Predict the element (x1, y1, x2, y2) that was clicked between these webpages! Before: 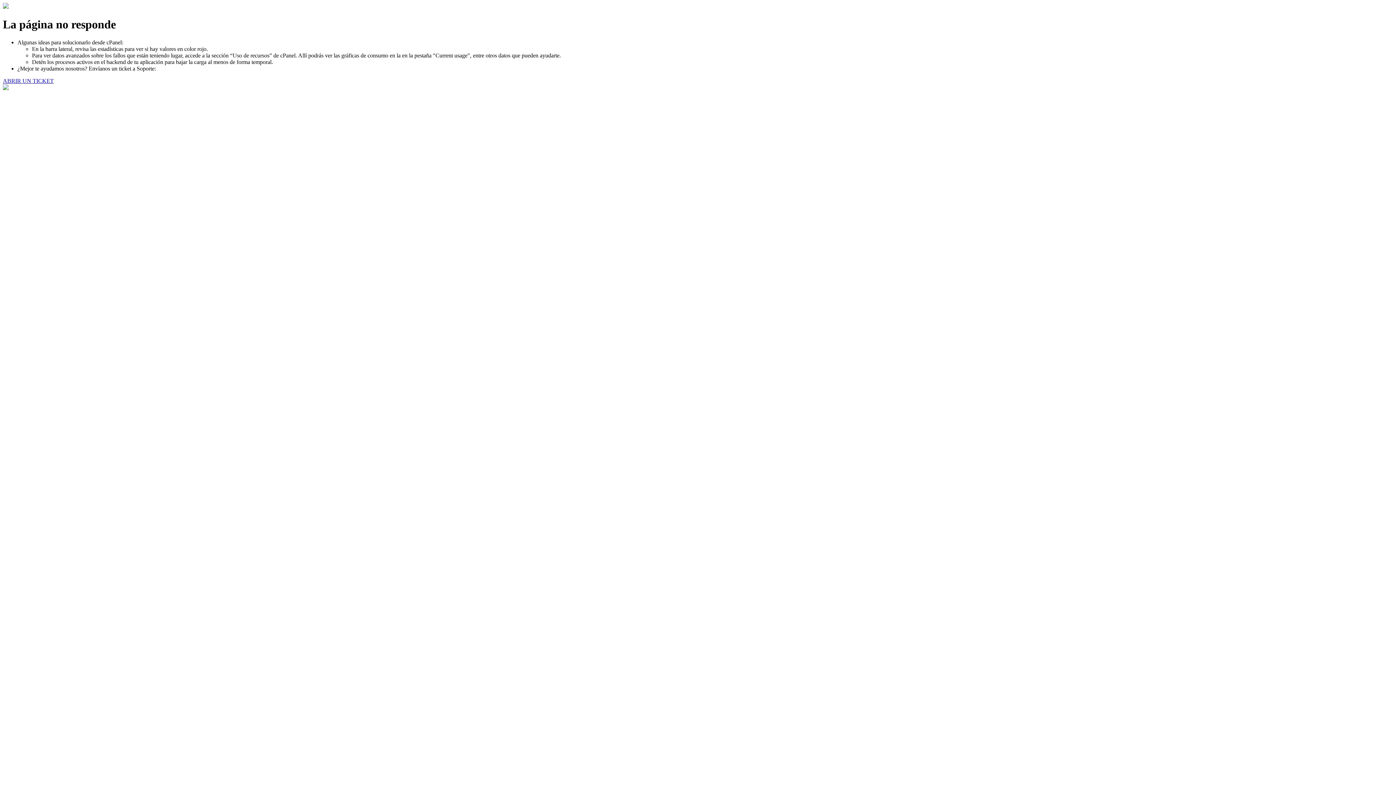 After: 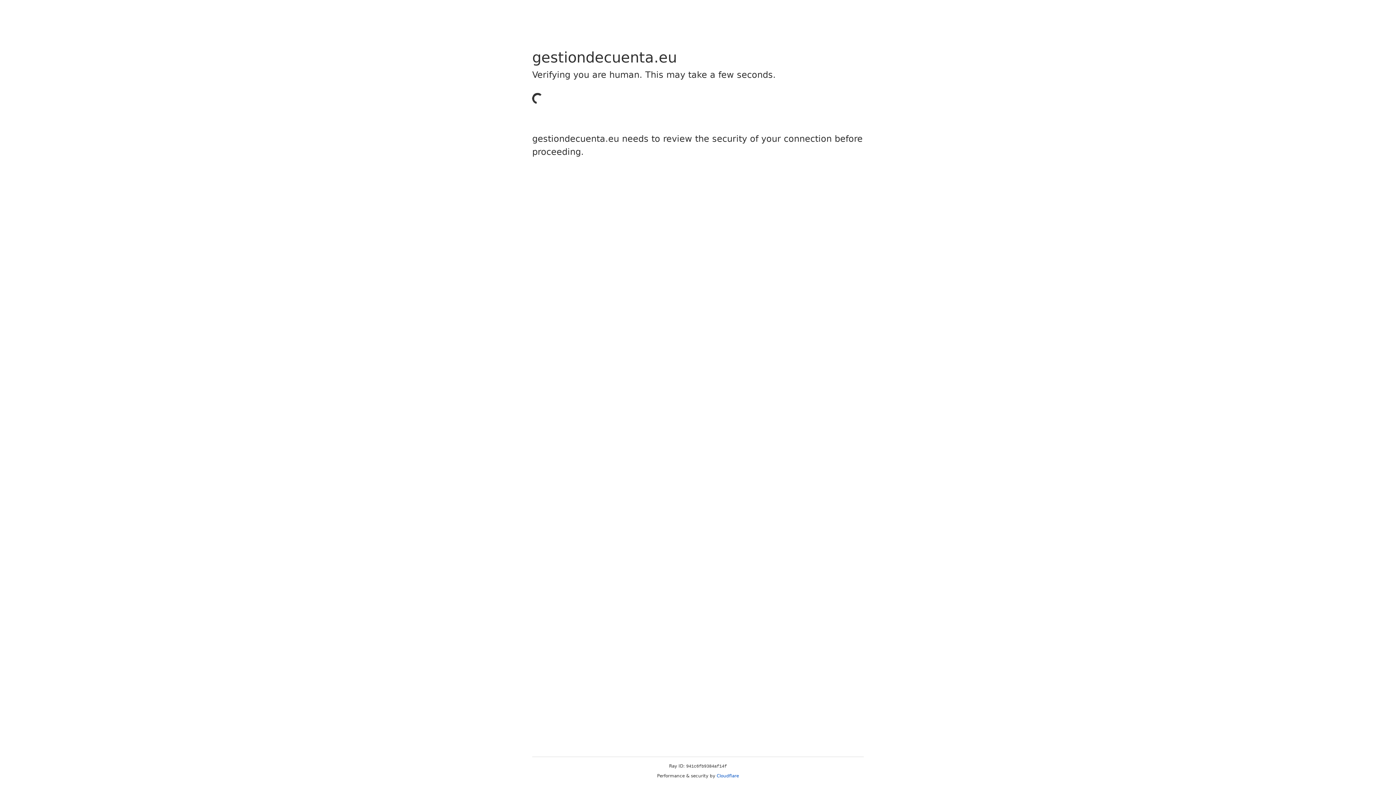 Action: label: ABRIR UN TICKET bbox: (2, 77, 53, 83)